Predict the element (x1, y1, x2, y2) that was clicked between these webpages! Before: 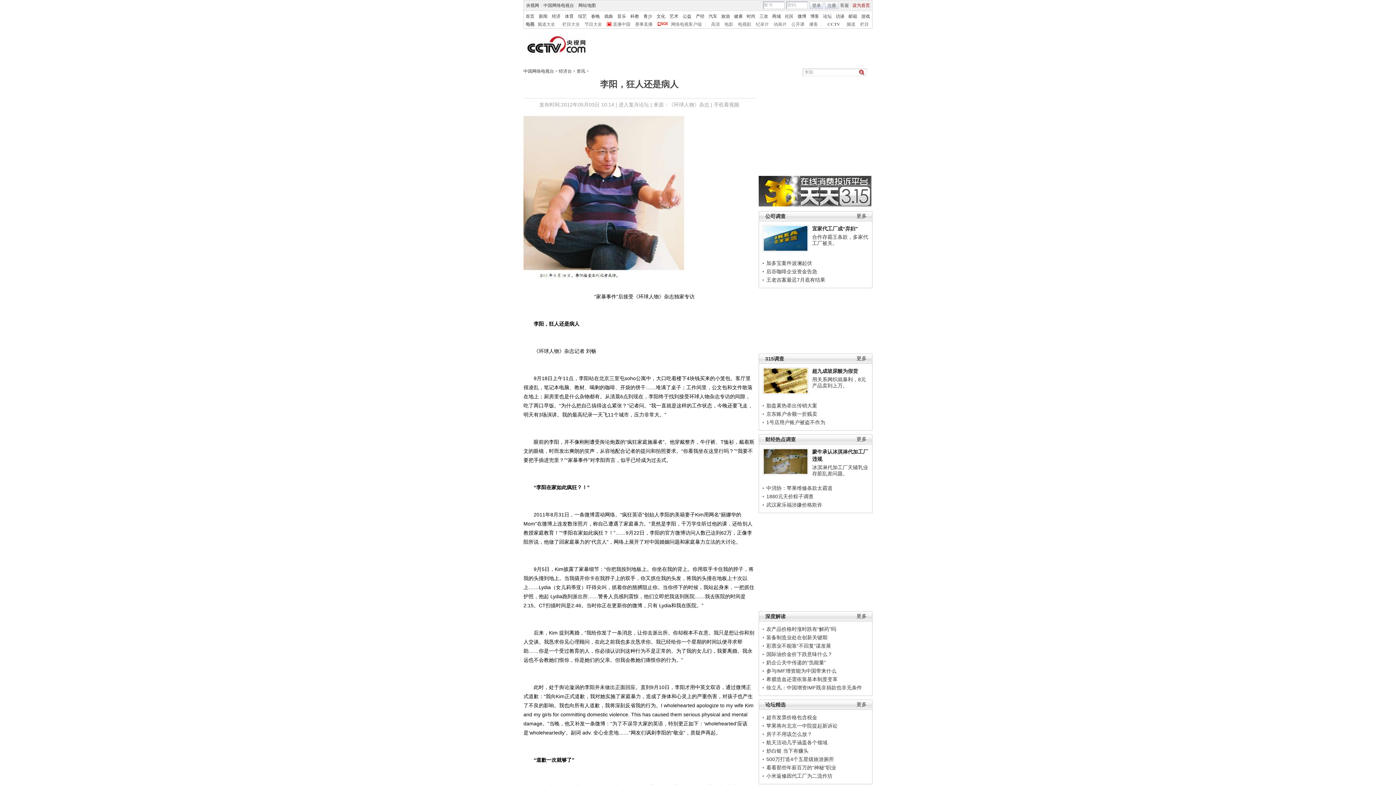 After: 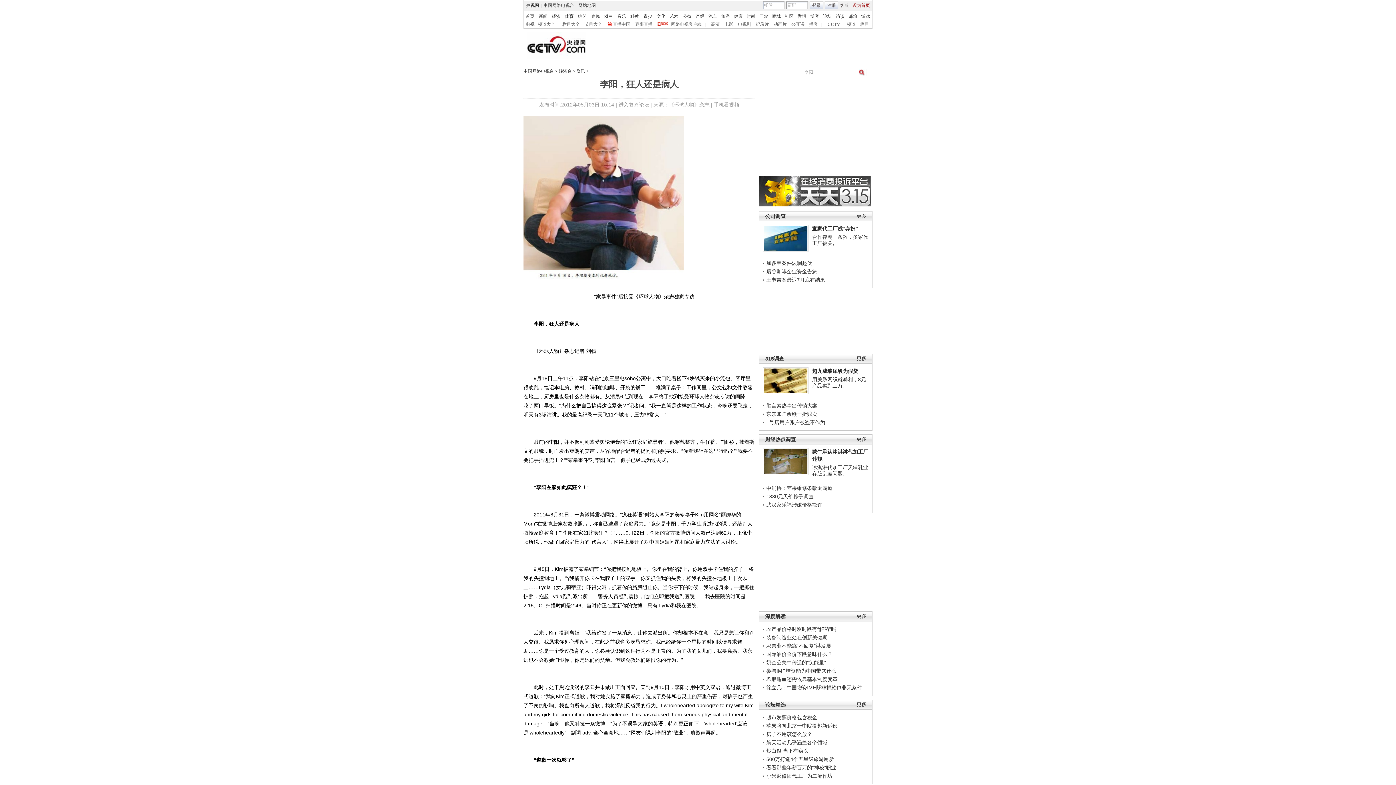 Action: bbox: (758, 176, 872, 206)